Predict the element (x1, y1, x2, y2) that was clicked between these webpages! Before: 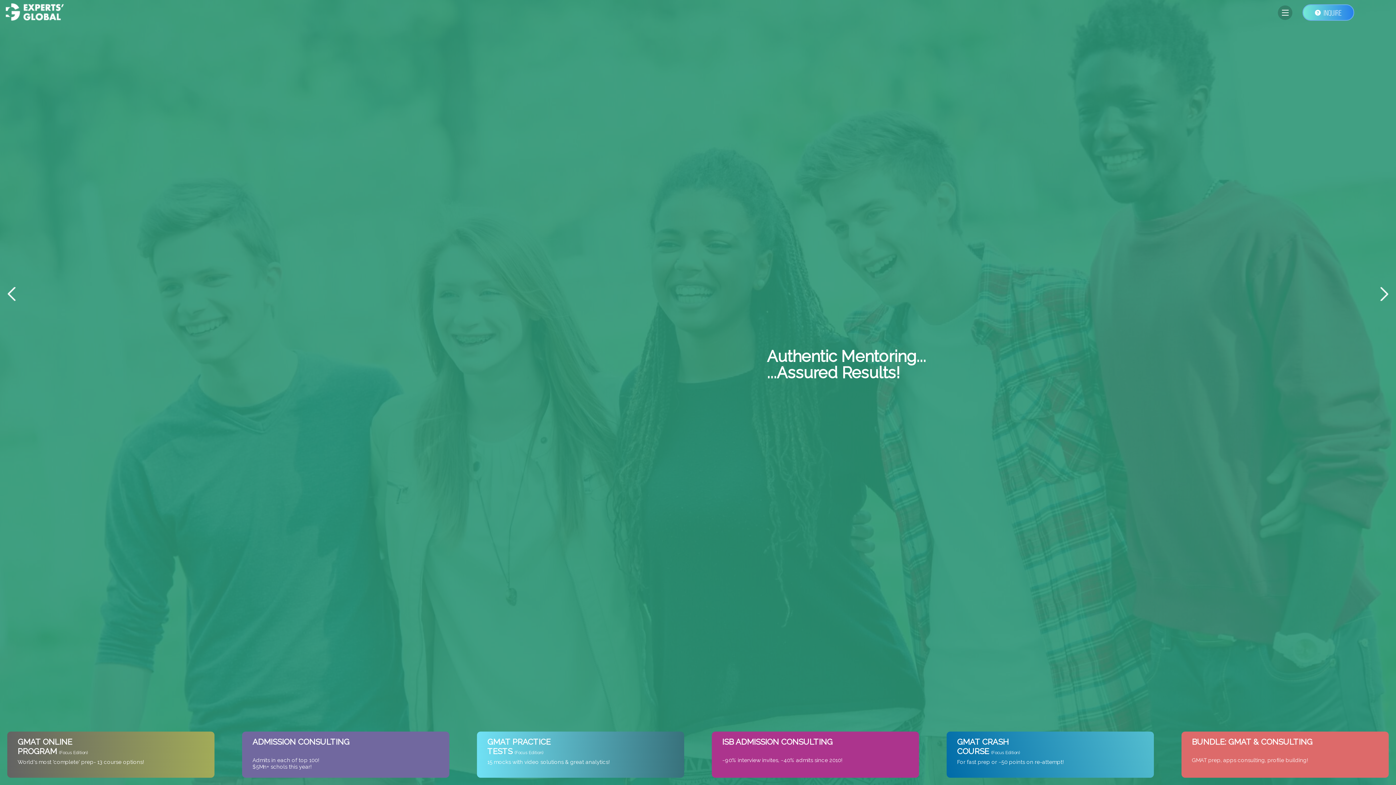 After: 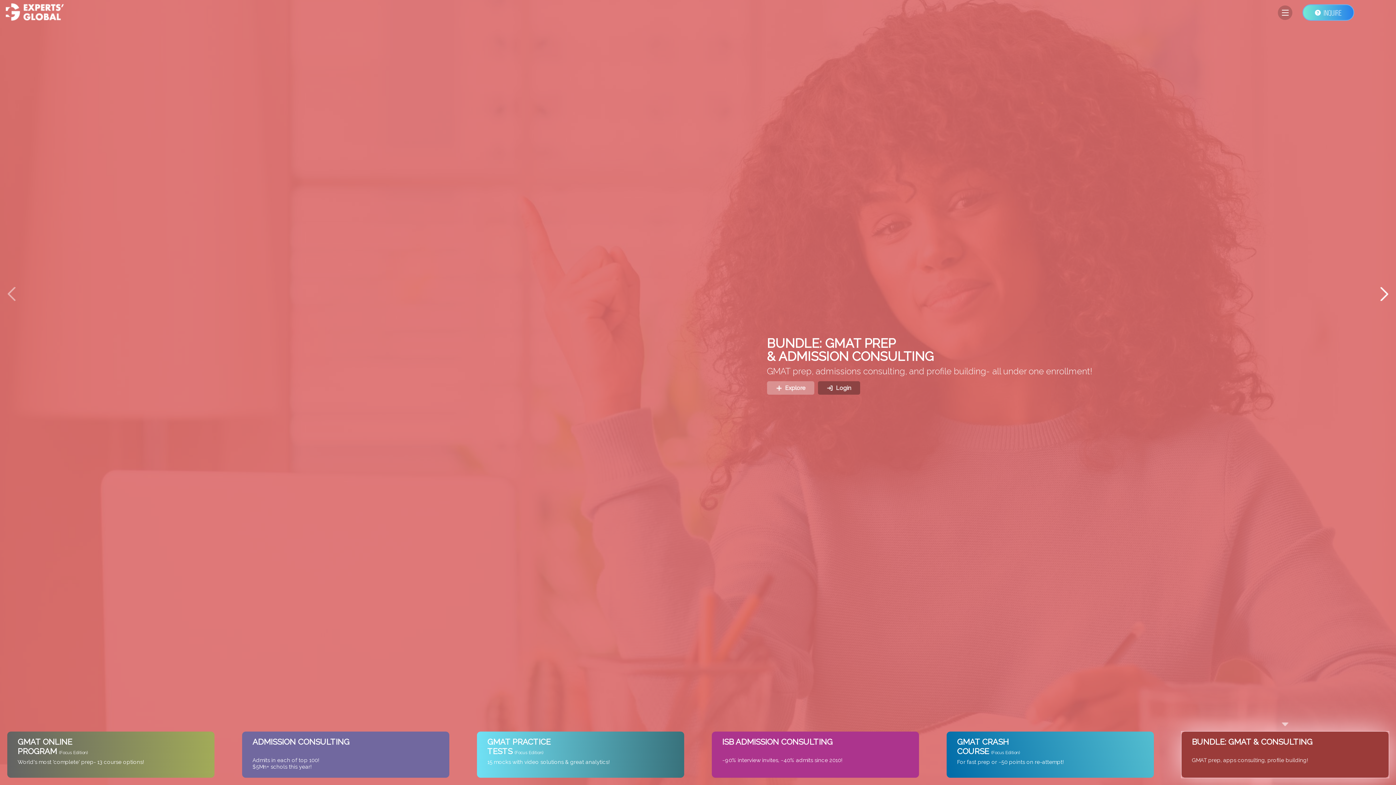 Action: bbox: (0, 0, 13, 785) label: Previous